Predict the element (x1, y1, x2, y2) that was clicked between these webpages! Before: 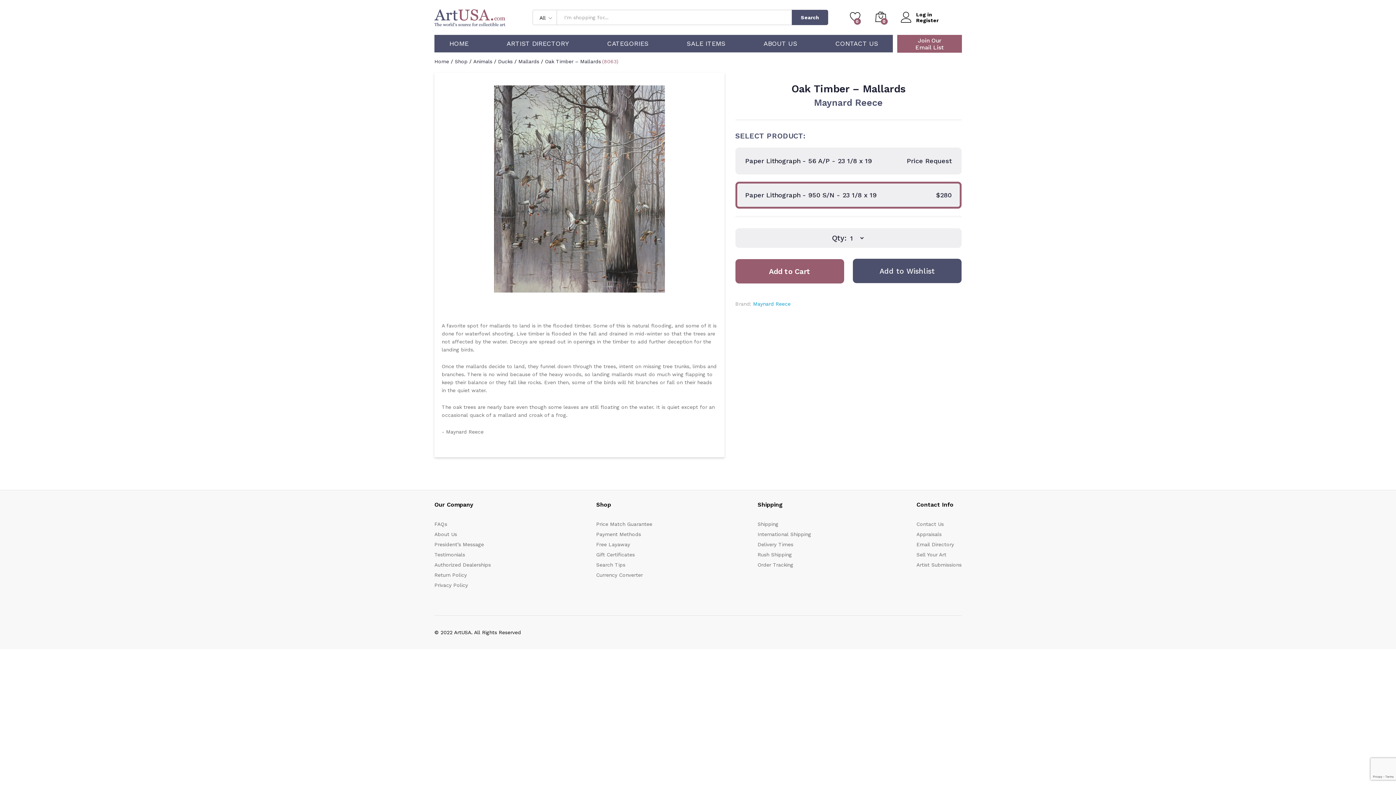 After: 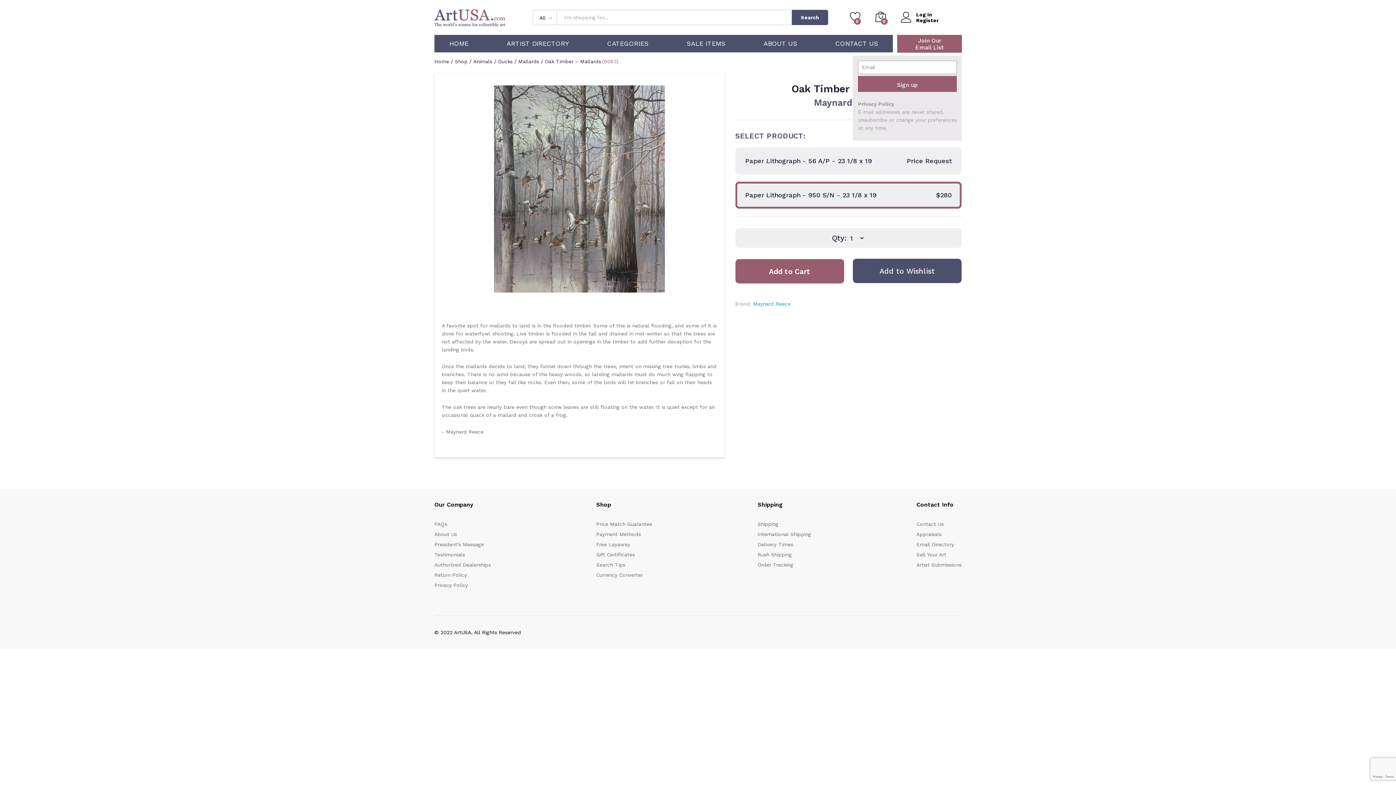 Action: bbox: (897, 35, 962, 52) label: Join Our
Email List